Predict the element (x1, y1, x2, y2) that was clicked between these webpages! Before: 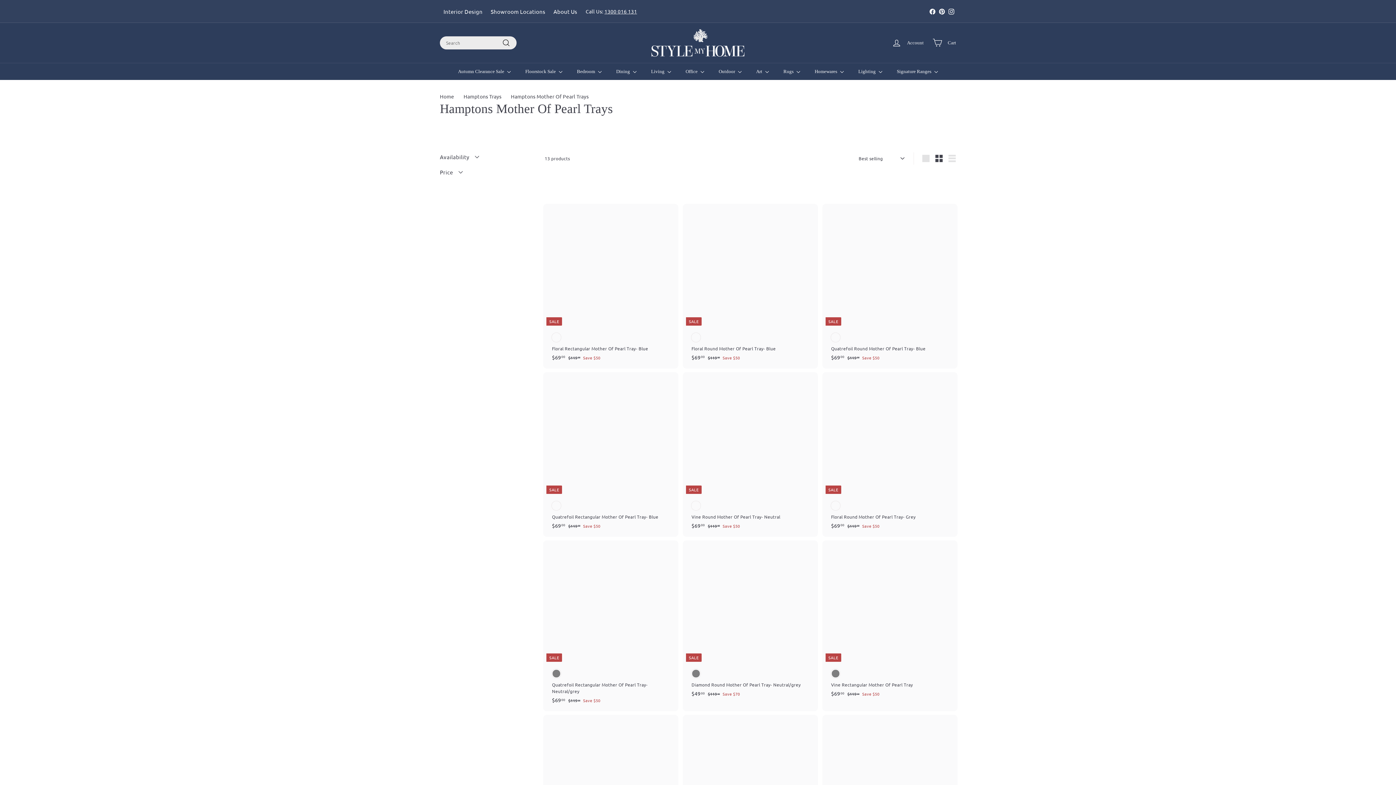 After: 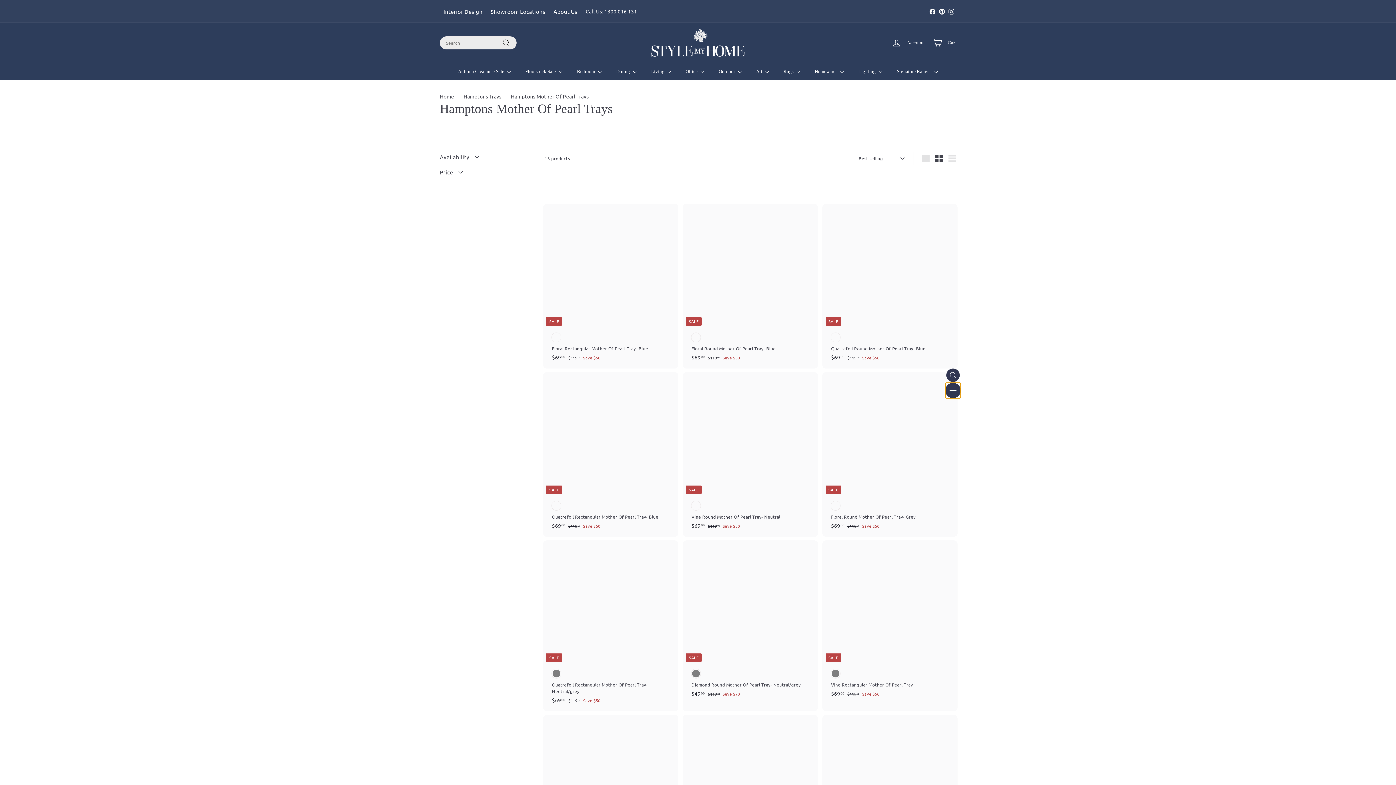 Action: label: Add to cart bbox: (946, 385, 959, 399)